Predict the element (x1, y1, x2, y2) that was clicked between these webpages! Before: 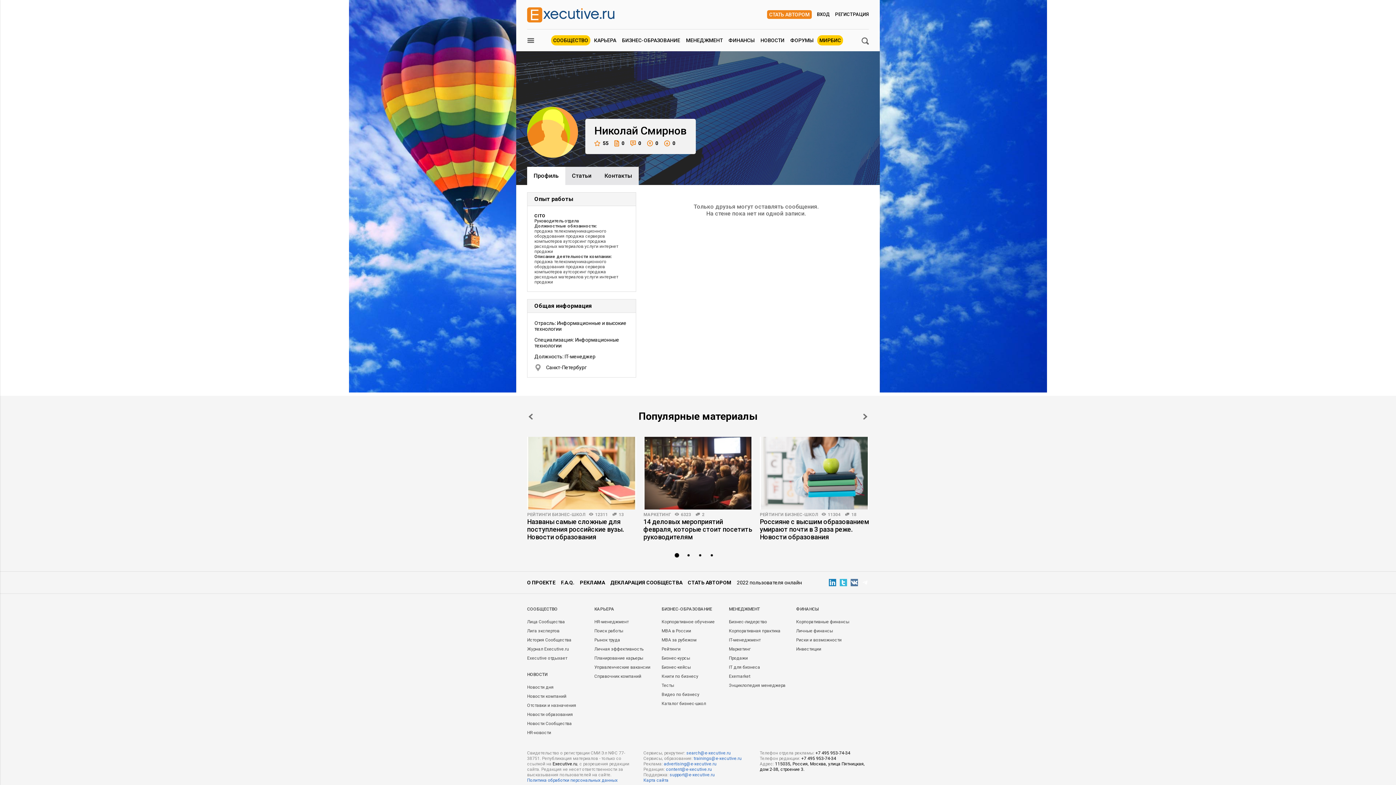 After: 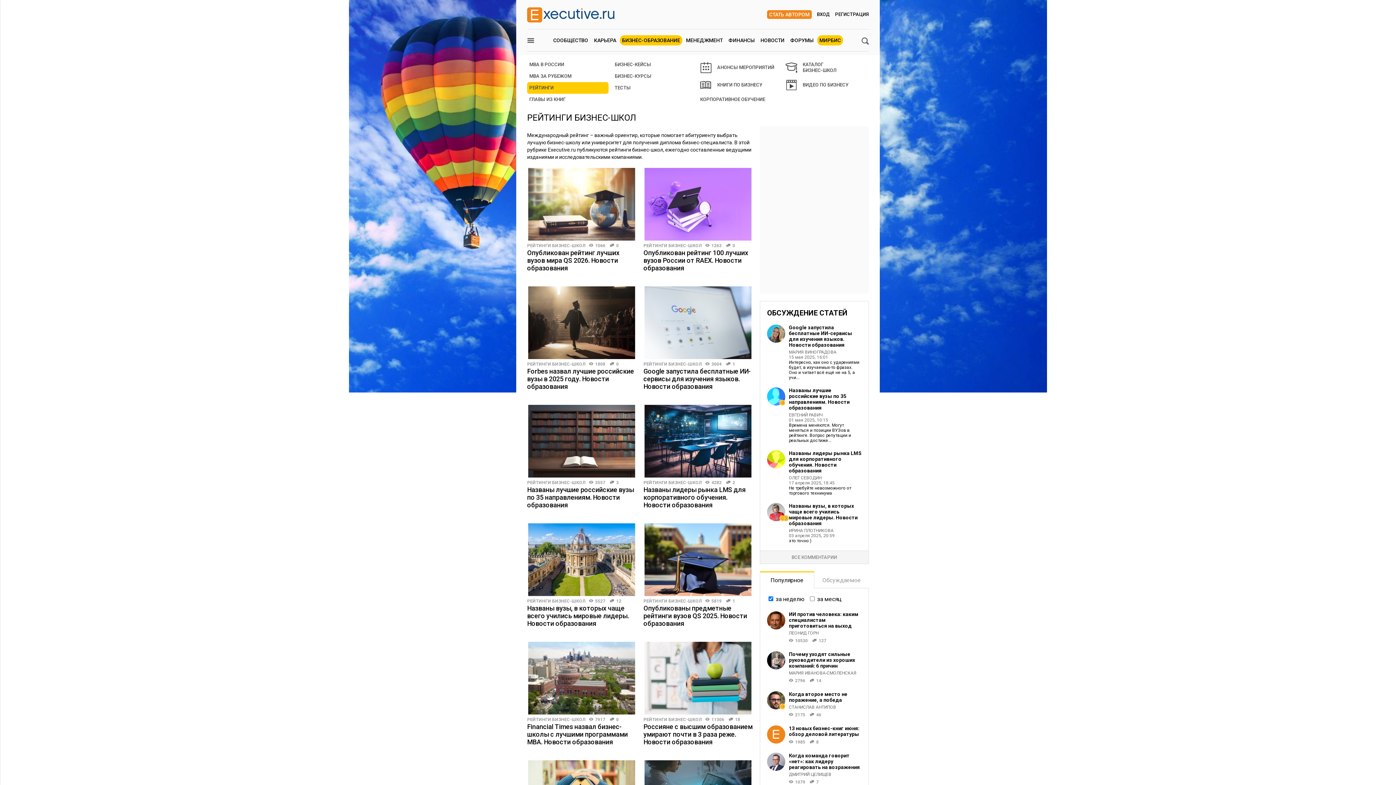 Action: label: РЕЙТИНГИ БИЗНЕС-ШКОЛ bbox: (527, 512, 585, 517)